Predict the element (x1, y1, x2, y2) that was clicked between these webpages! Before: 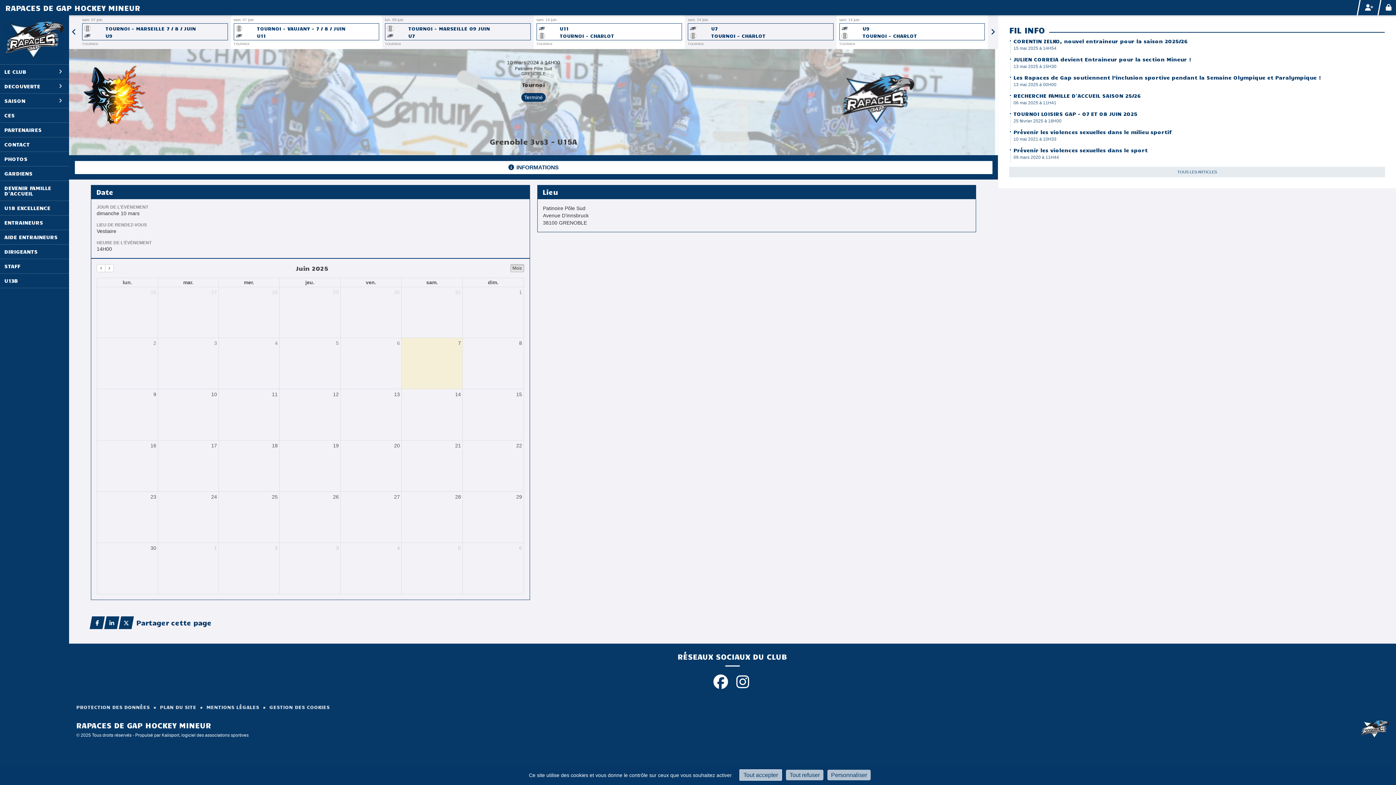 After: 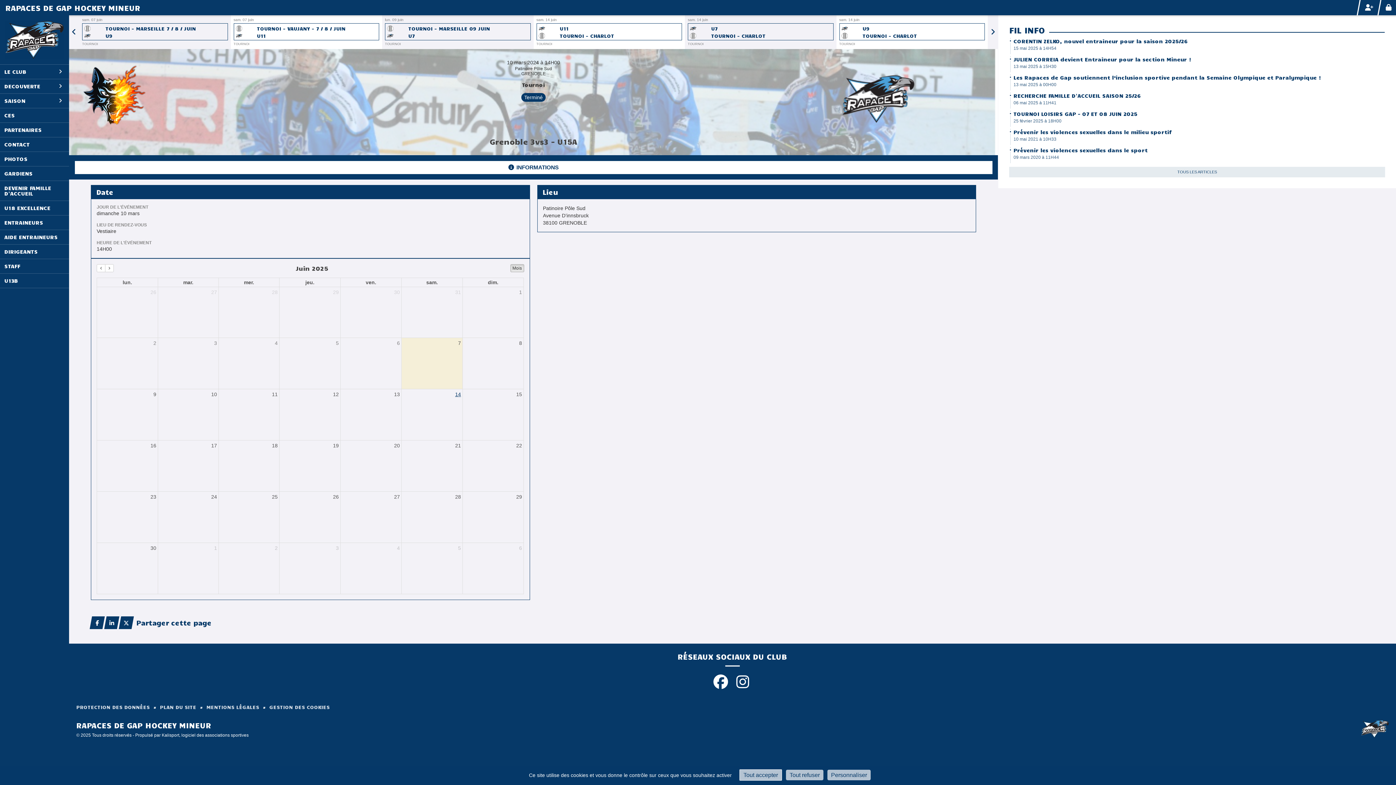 Action: bbox: (453, 389, 462, 399) label: 14 juin 2025